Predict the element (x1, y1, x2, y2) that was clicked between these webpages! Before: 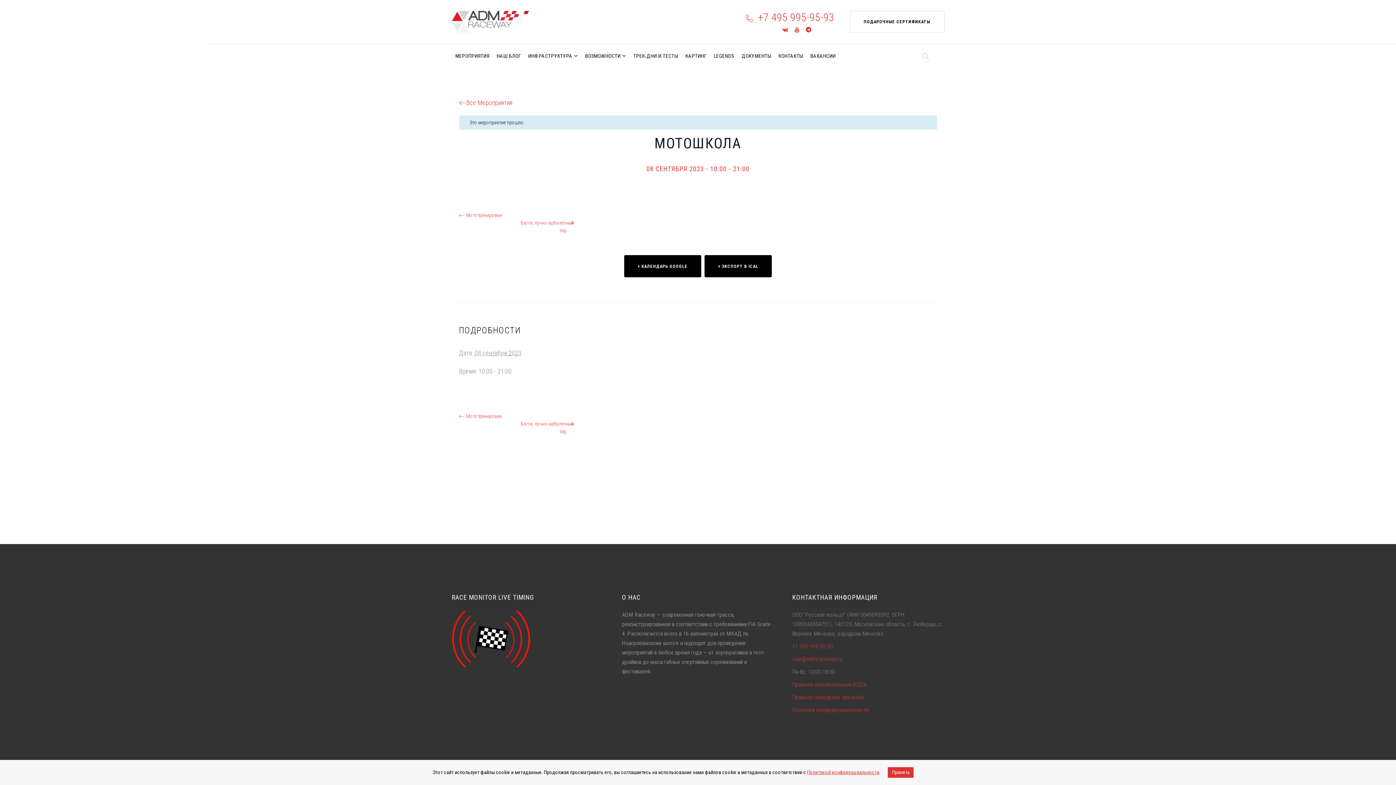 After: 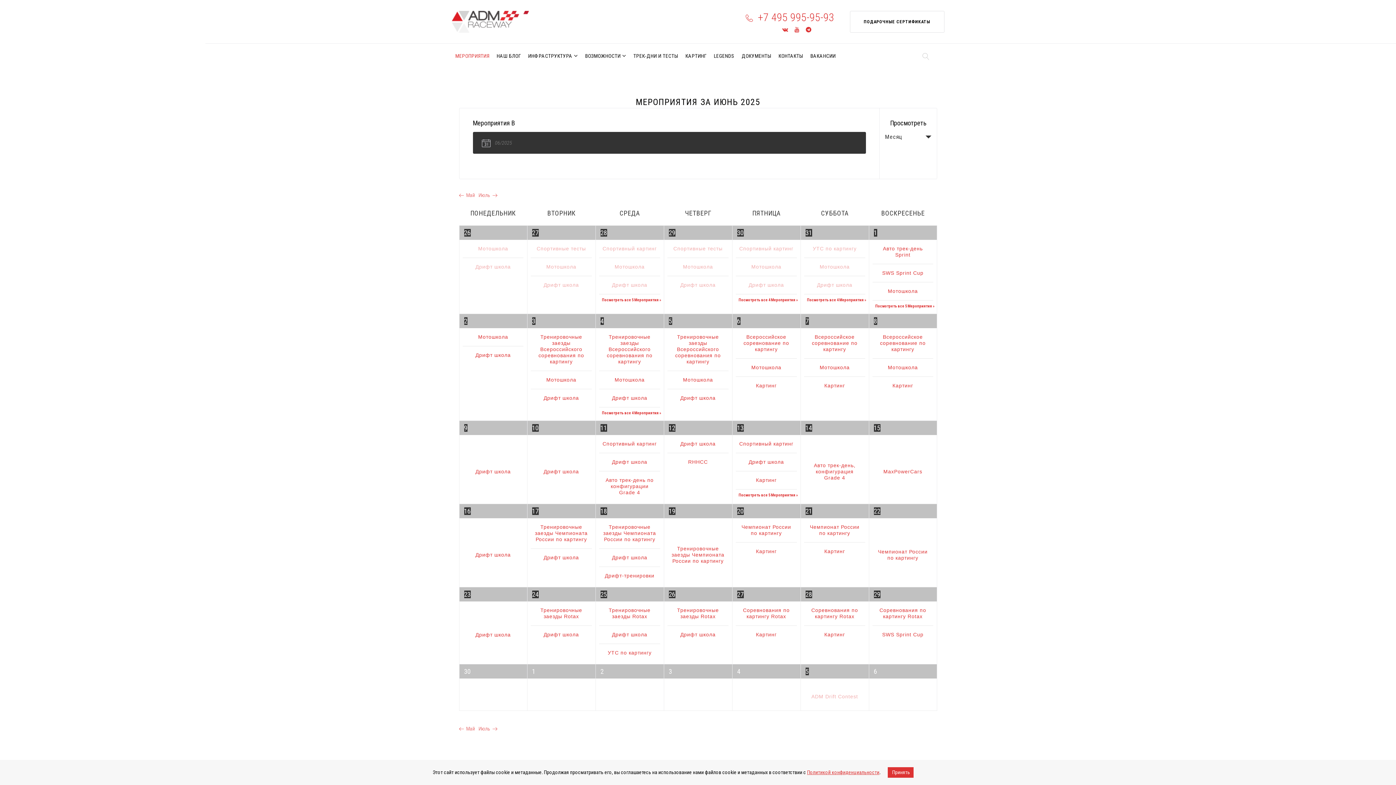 Action: label: МЕРОПРИЯТИЯ bbox: (455, 50, 489, 62)